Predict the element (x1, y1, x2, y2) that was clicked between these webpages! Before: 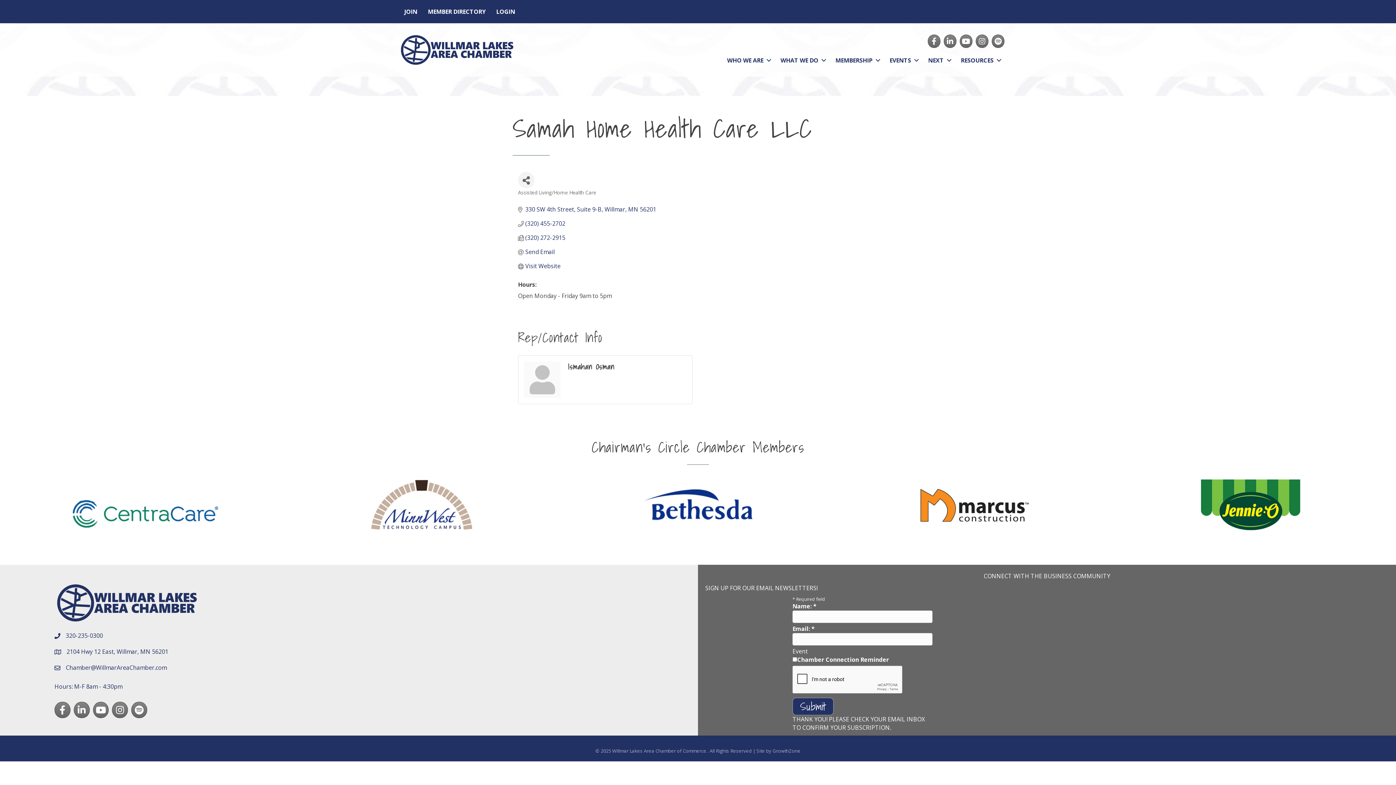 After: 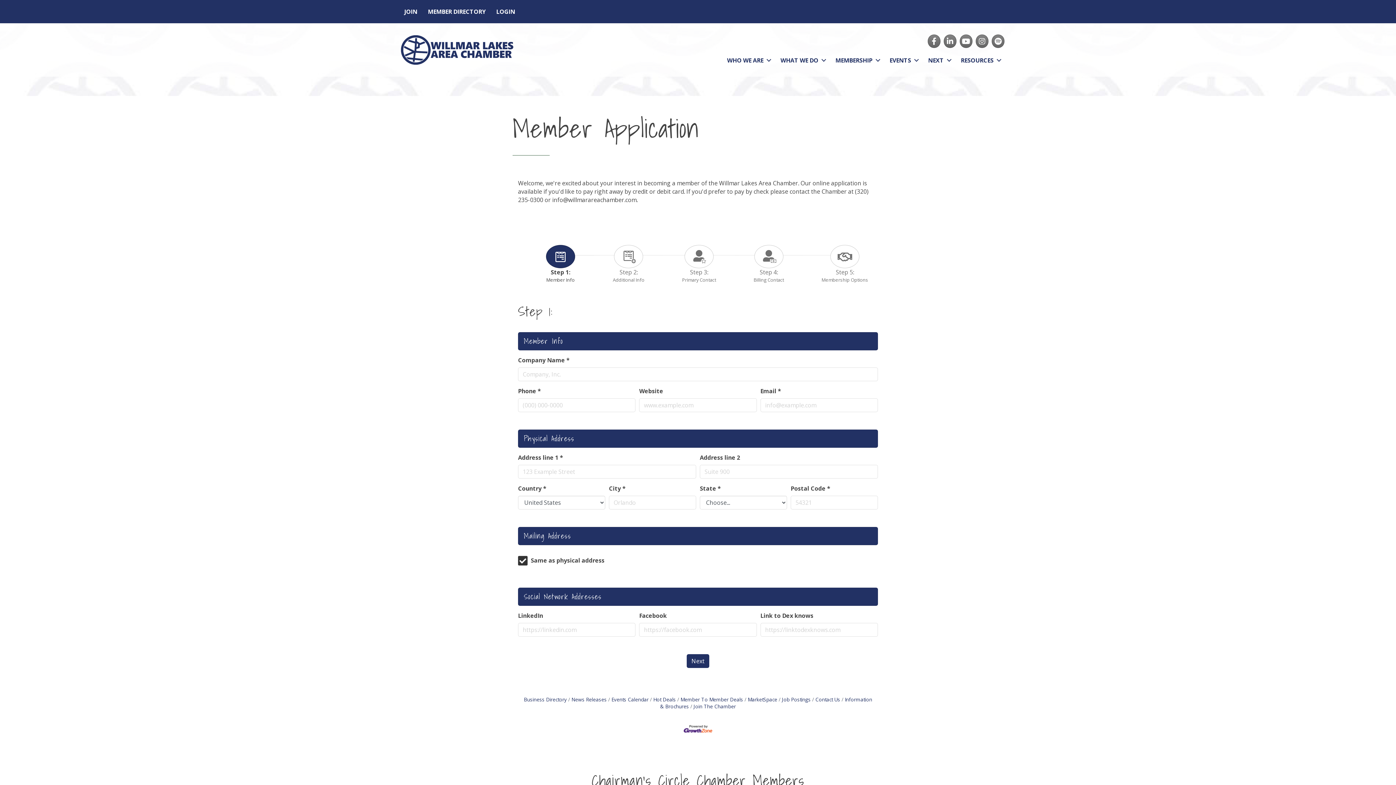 Action: label: JOIN bbox: (399, 3, 422, 19)